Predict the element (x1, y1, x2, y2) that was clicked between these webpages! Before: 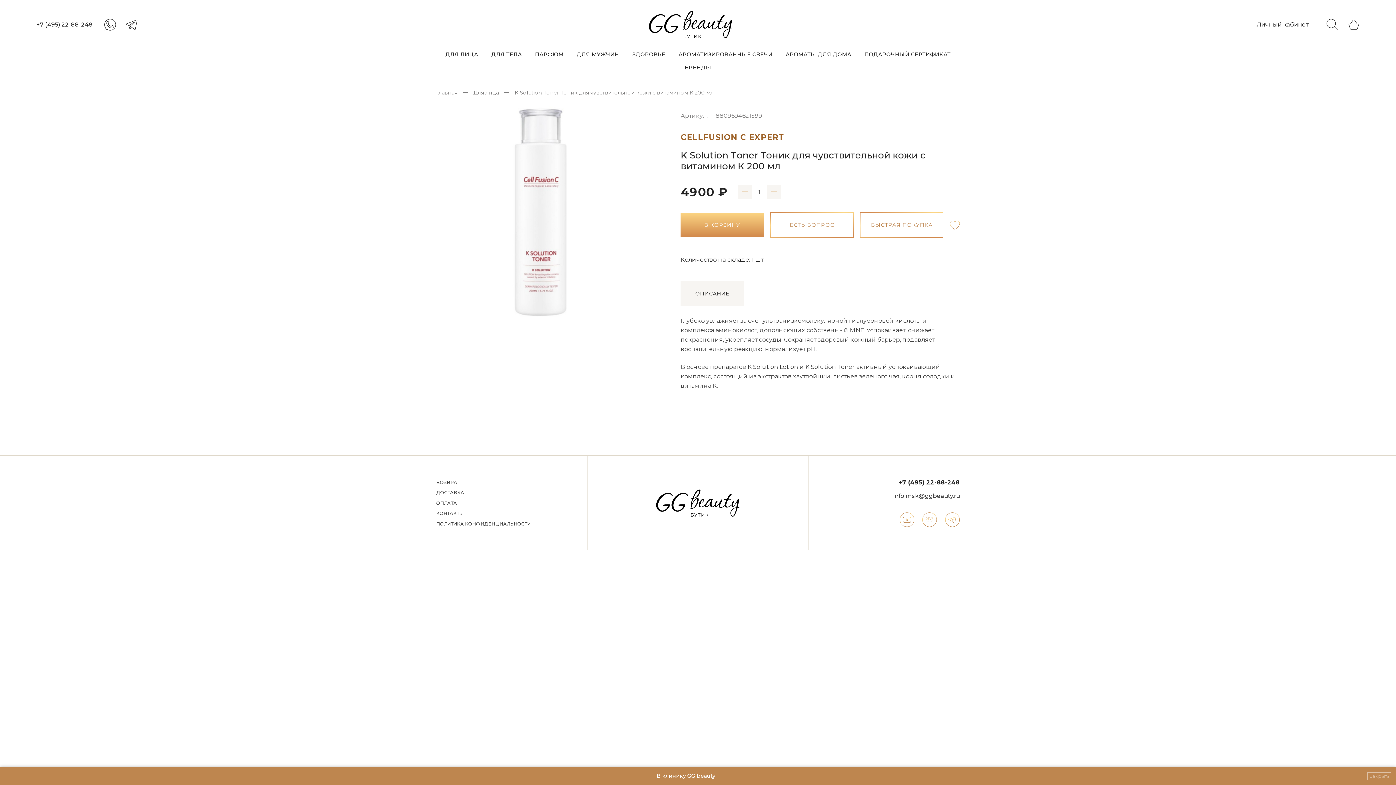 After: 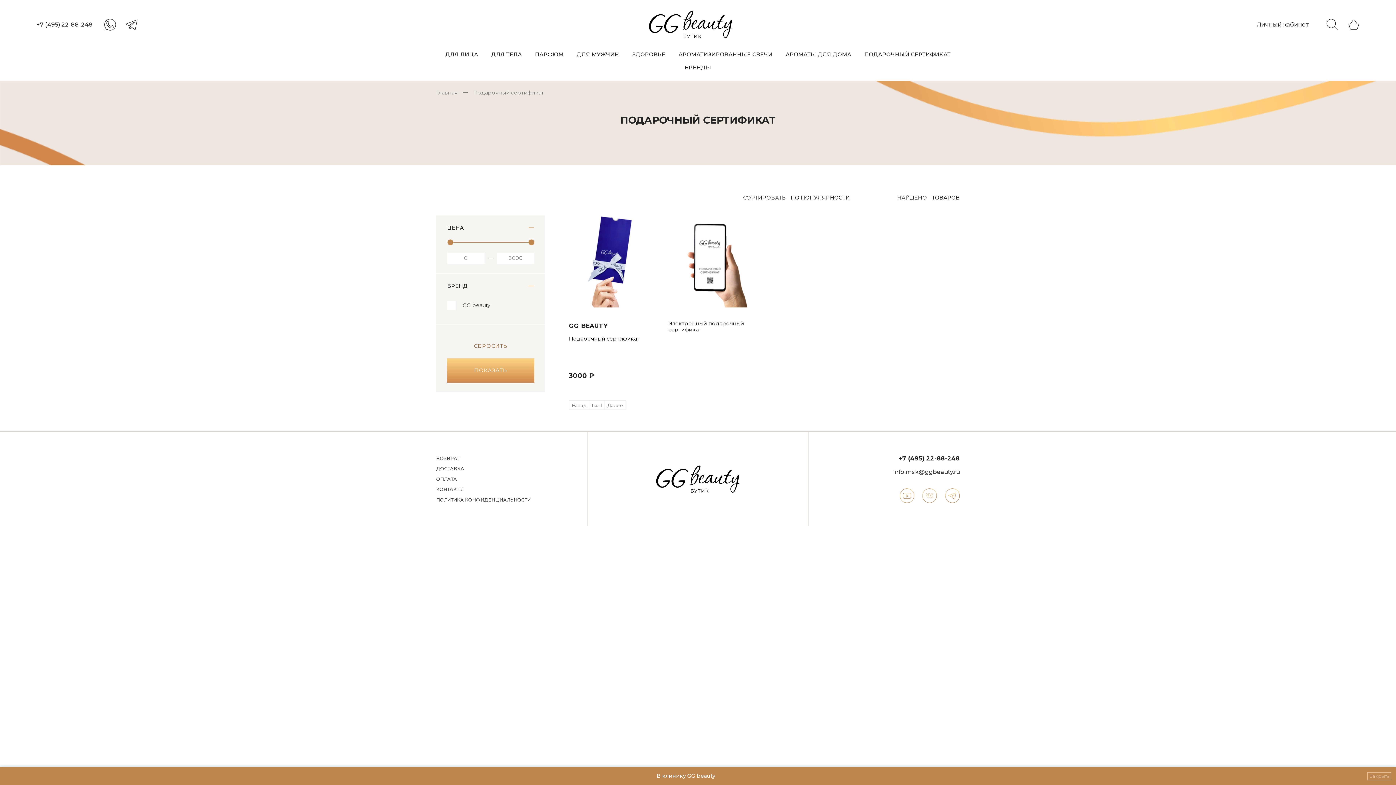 Action: bbox: (864, 48, 950, 61) label: ПОДАРОЧНЫЙ СЕРТИФИКАТ